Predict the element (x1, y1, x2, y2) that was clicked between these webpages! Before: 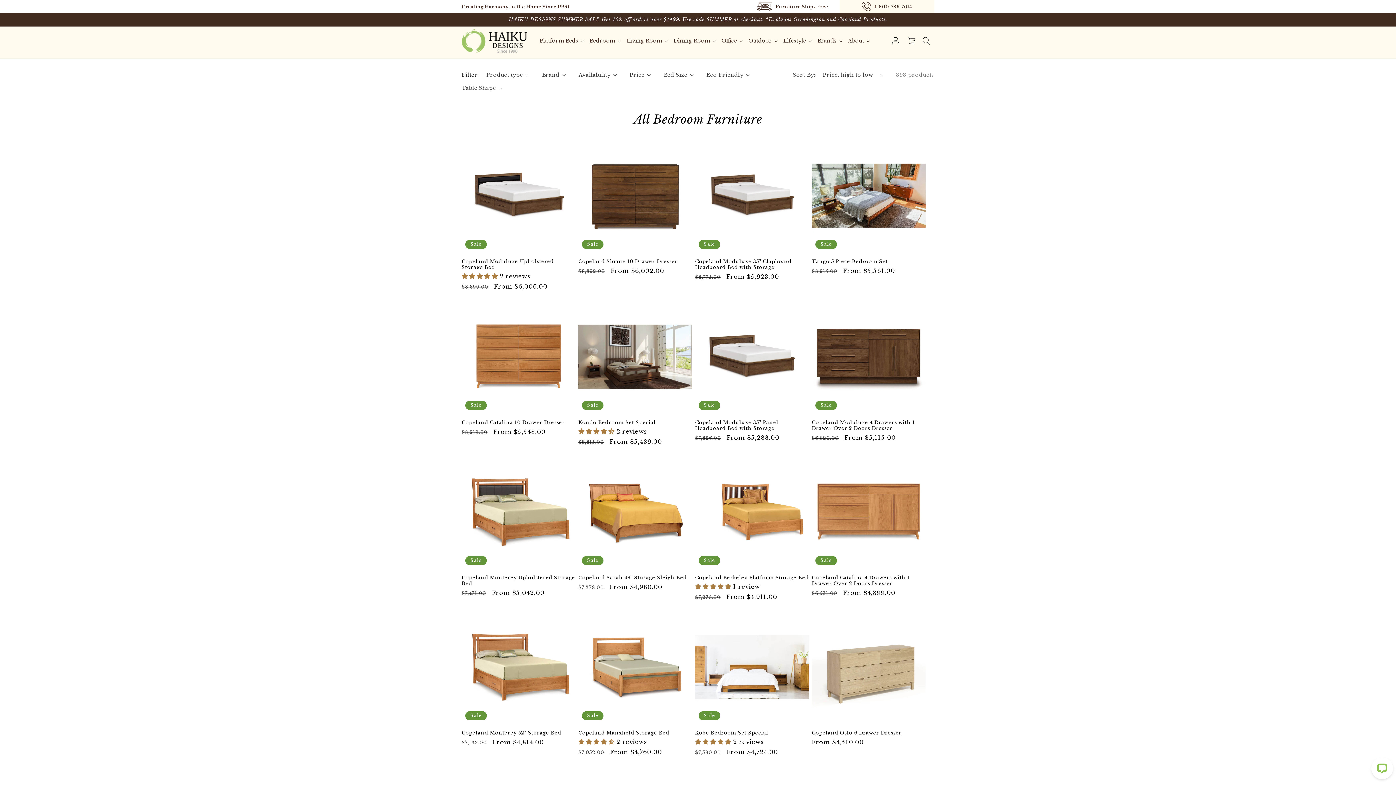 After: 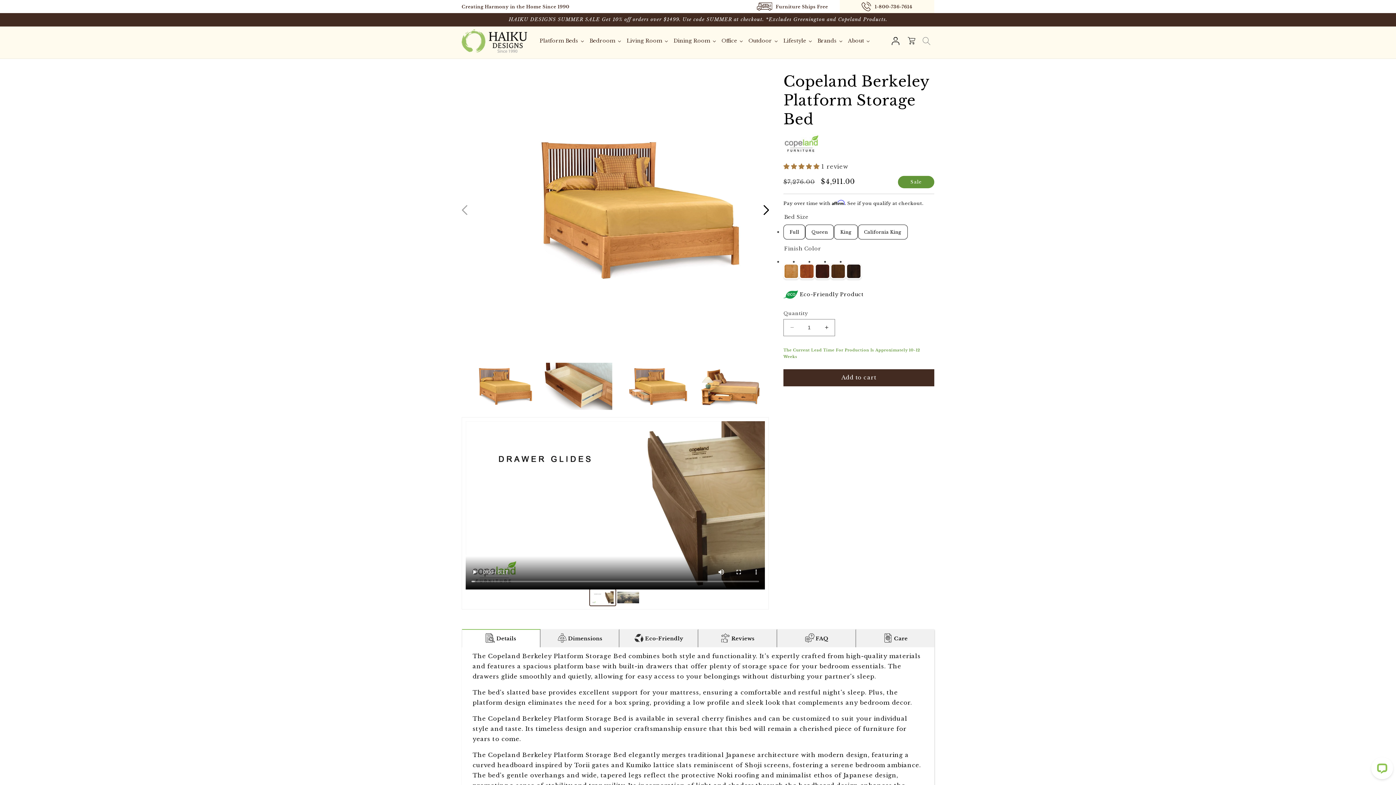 Action: label: Copeland Berkeley Platform Storage Bed bbox: (695, 575, 809, 581)